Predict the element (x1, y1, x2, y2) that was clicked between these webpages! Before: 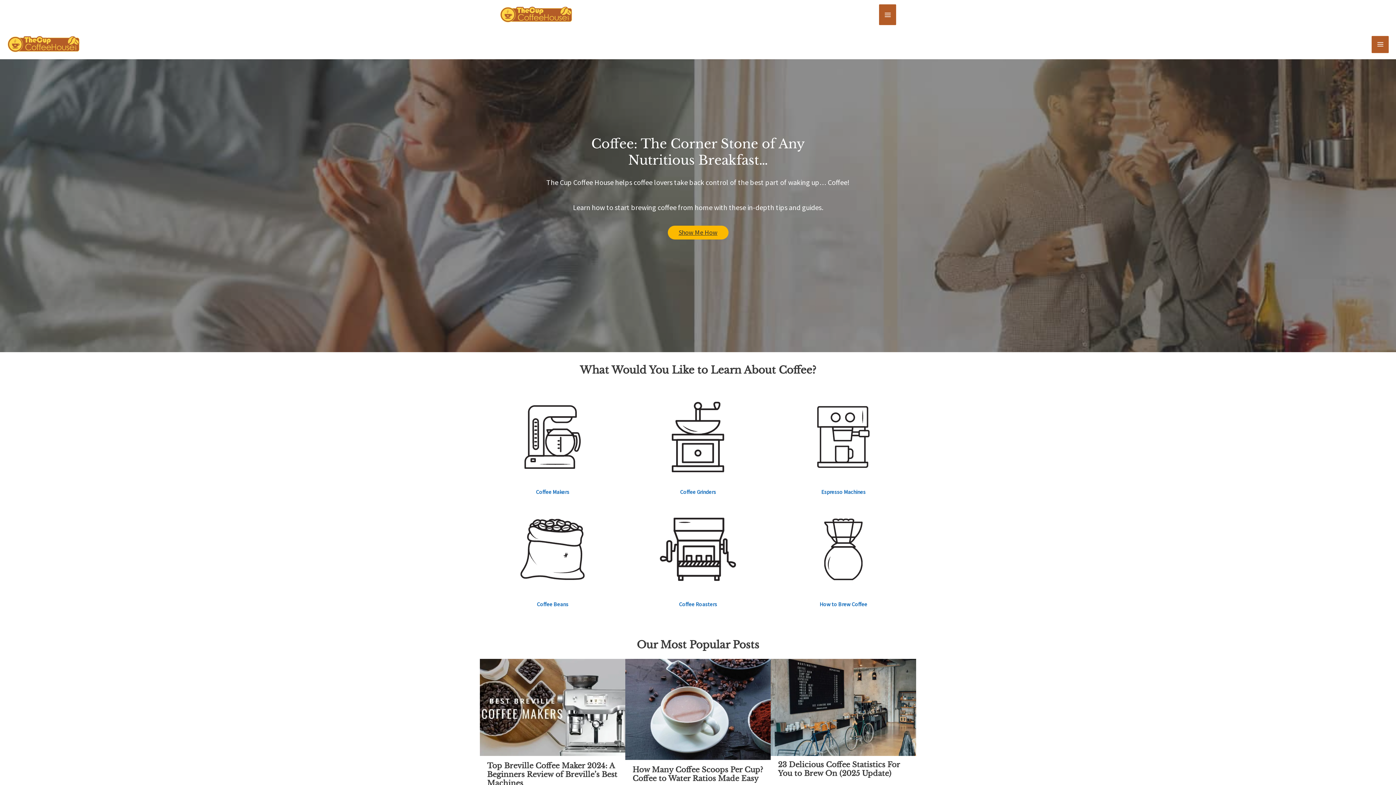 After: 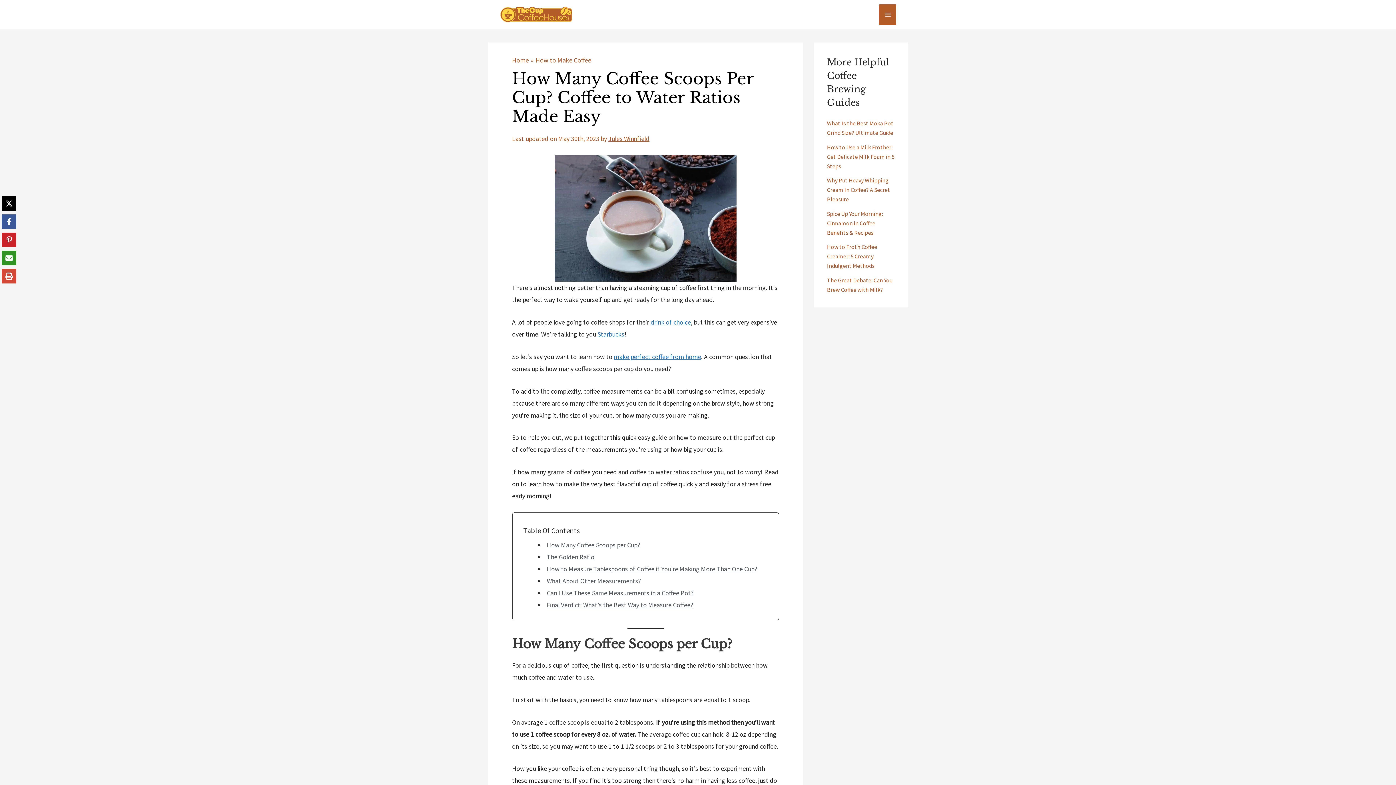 Action: bbox: (632, 765, 763, 783) label: How Many Coffee Scoops Per Cup? Coffee to Water Ratios Made Easy